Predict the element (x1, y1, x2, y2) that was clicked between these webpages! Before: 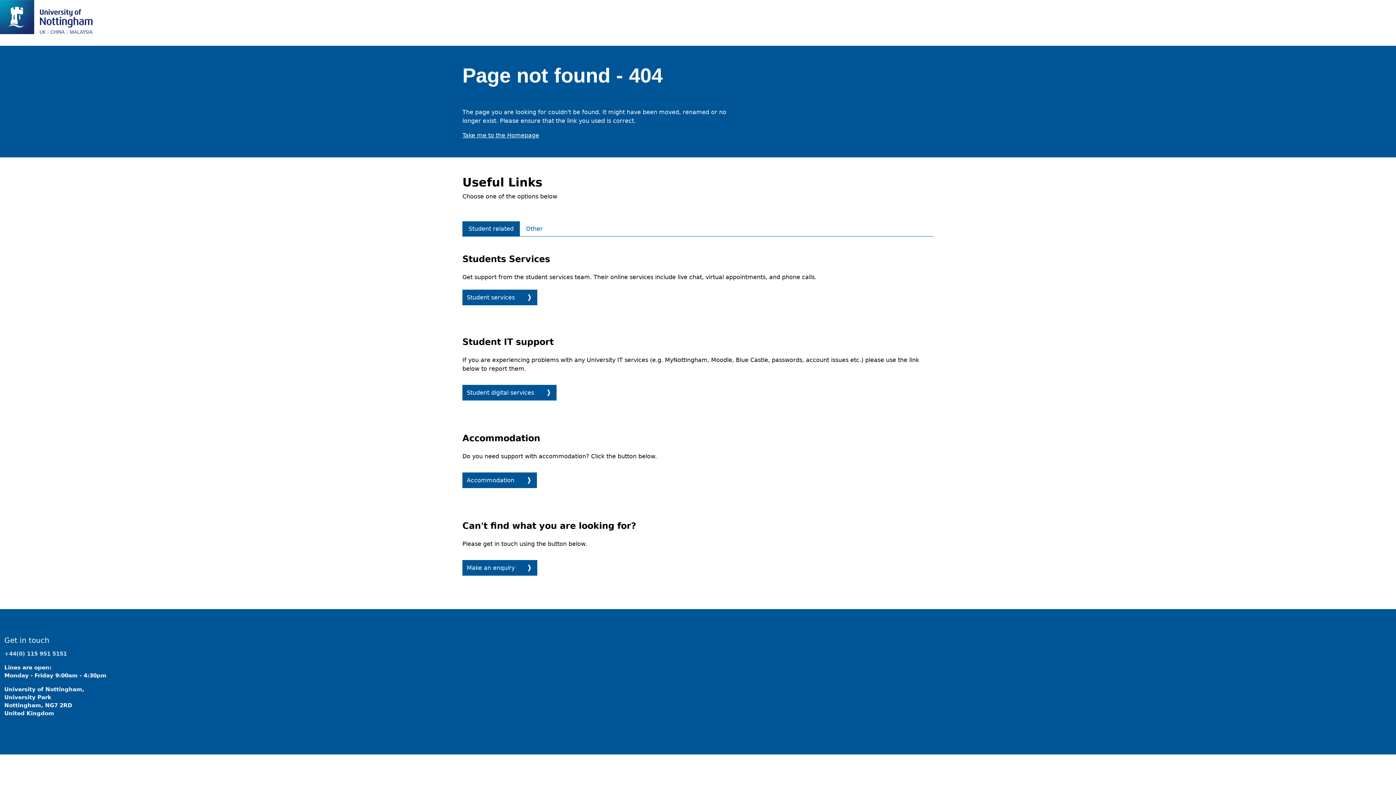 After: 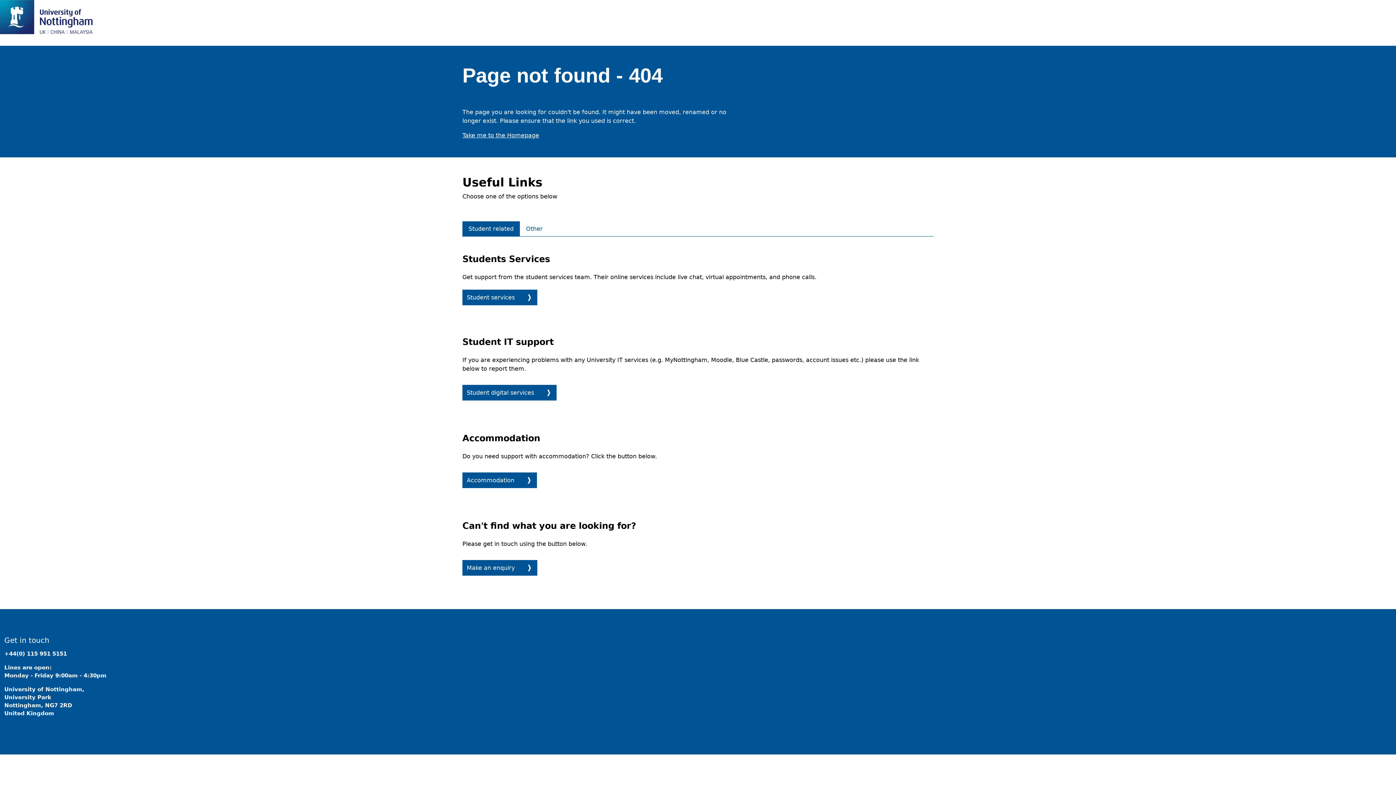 Action: bbox: (4, 650, 66, 657) label: +44(0) 115 951 5151